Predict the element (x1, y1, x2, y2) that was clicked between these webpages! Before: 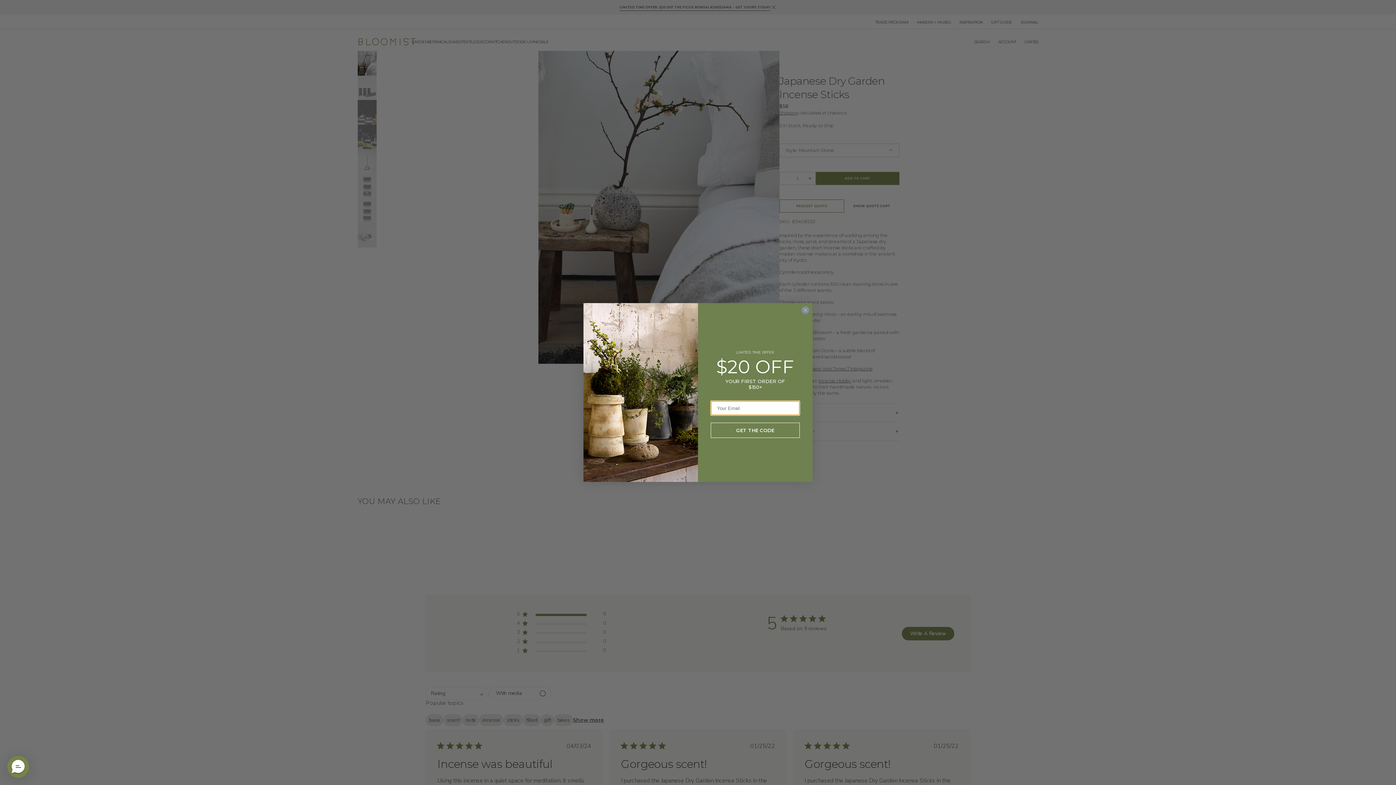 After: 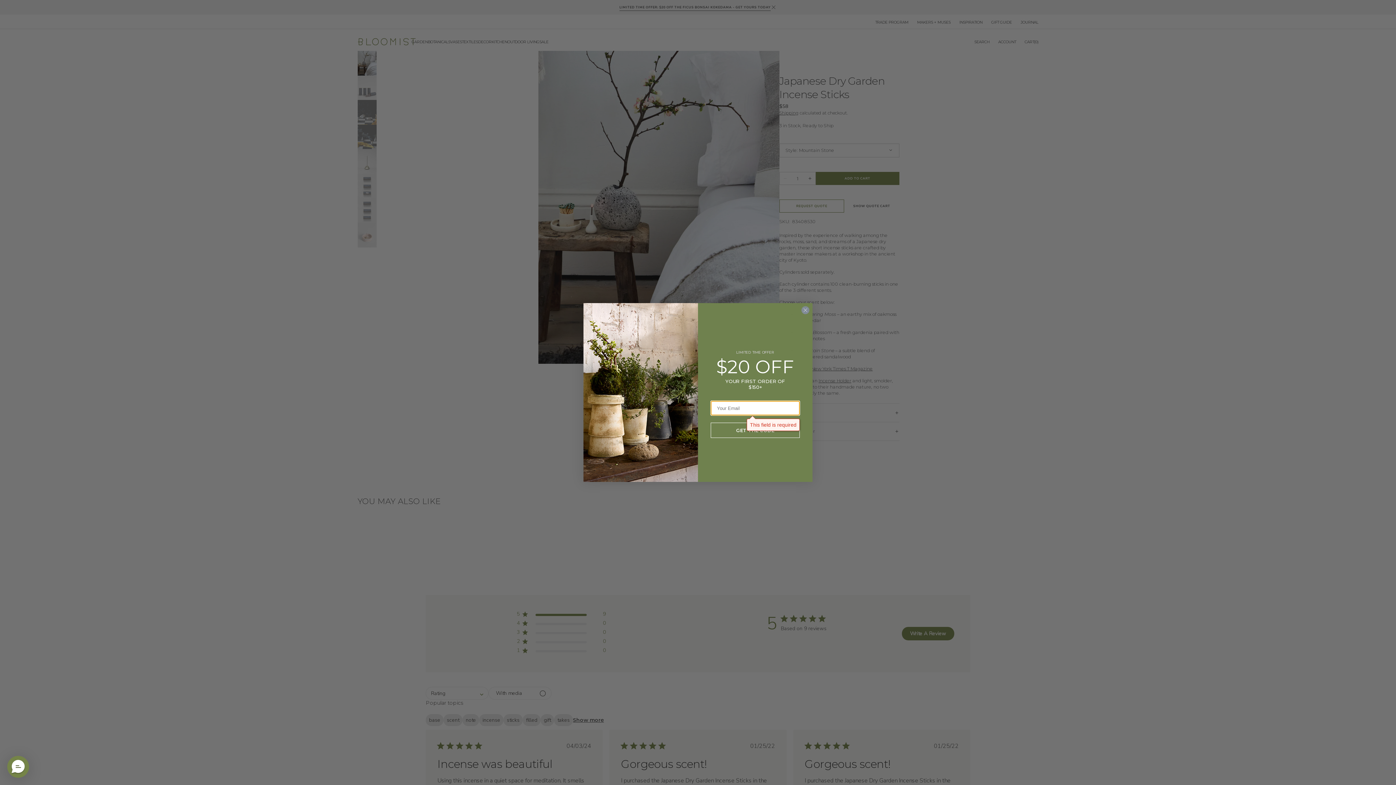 Action: label: GET THE CODE bbox: (710, 434, 800, 449)